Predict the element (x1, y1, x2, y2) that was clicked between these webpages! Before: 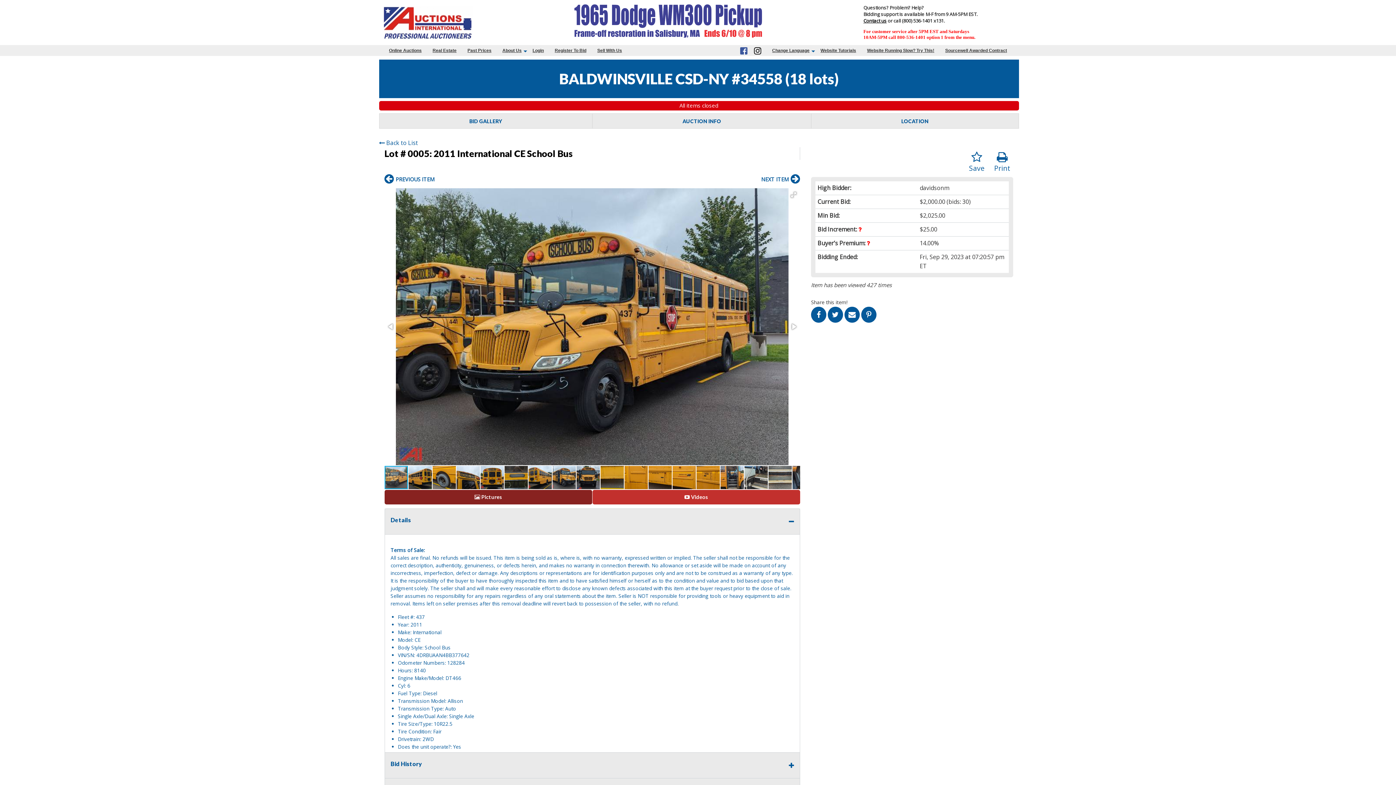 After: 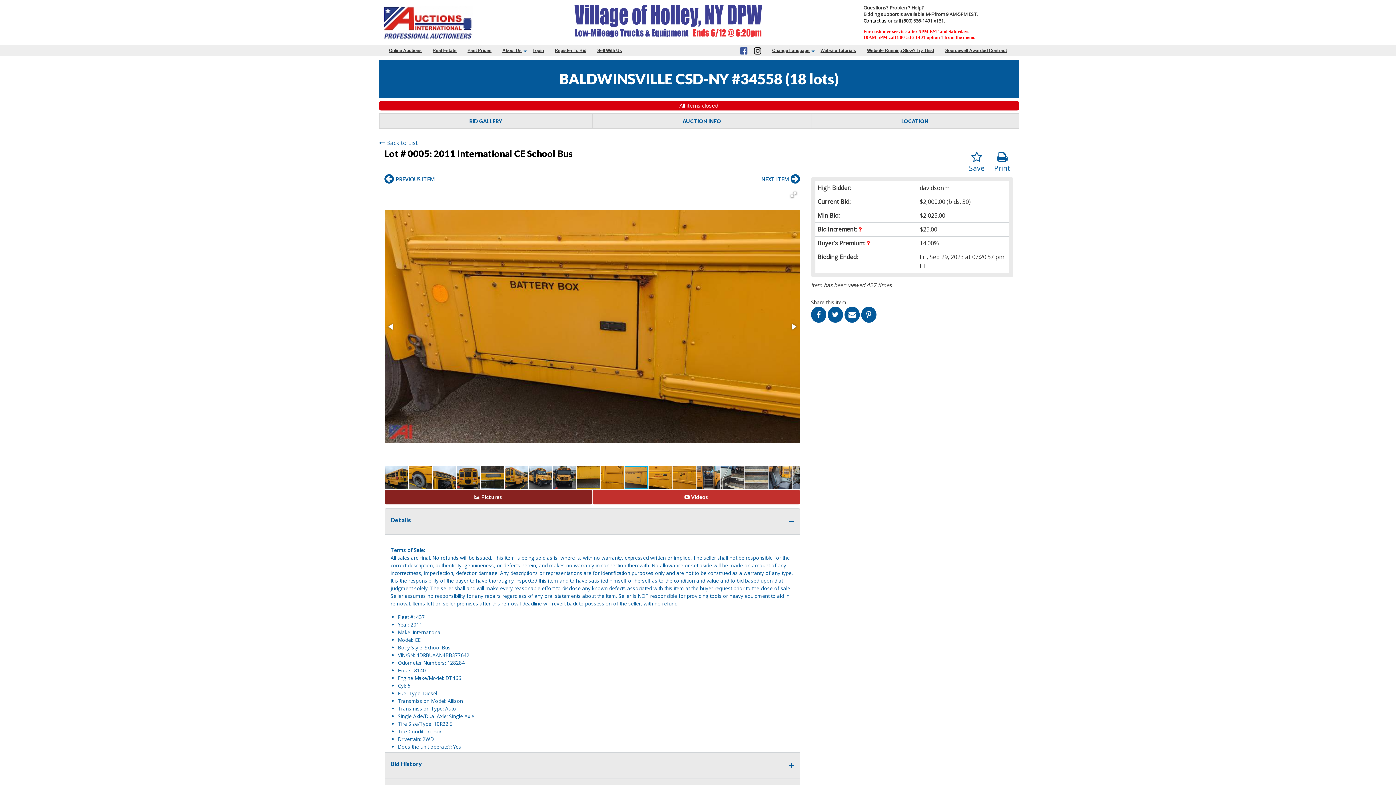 Action: bbox: (648, 465, 672, 490)